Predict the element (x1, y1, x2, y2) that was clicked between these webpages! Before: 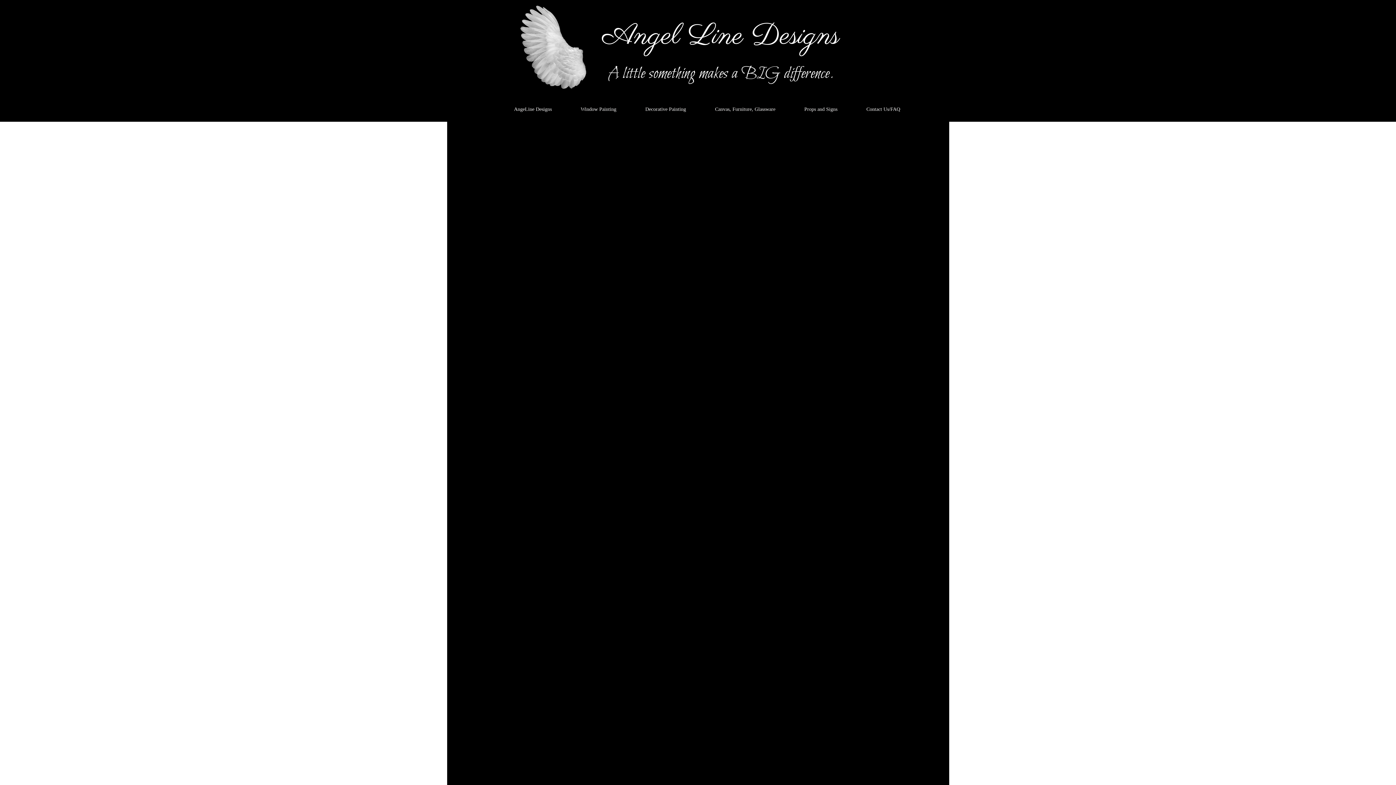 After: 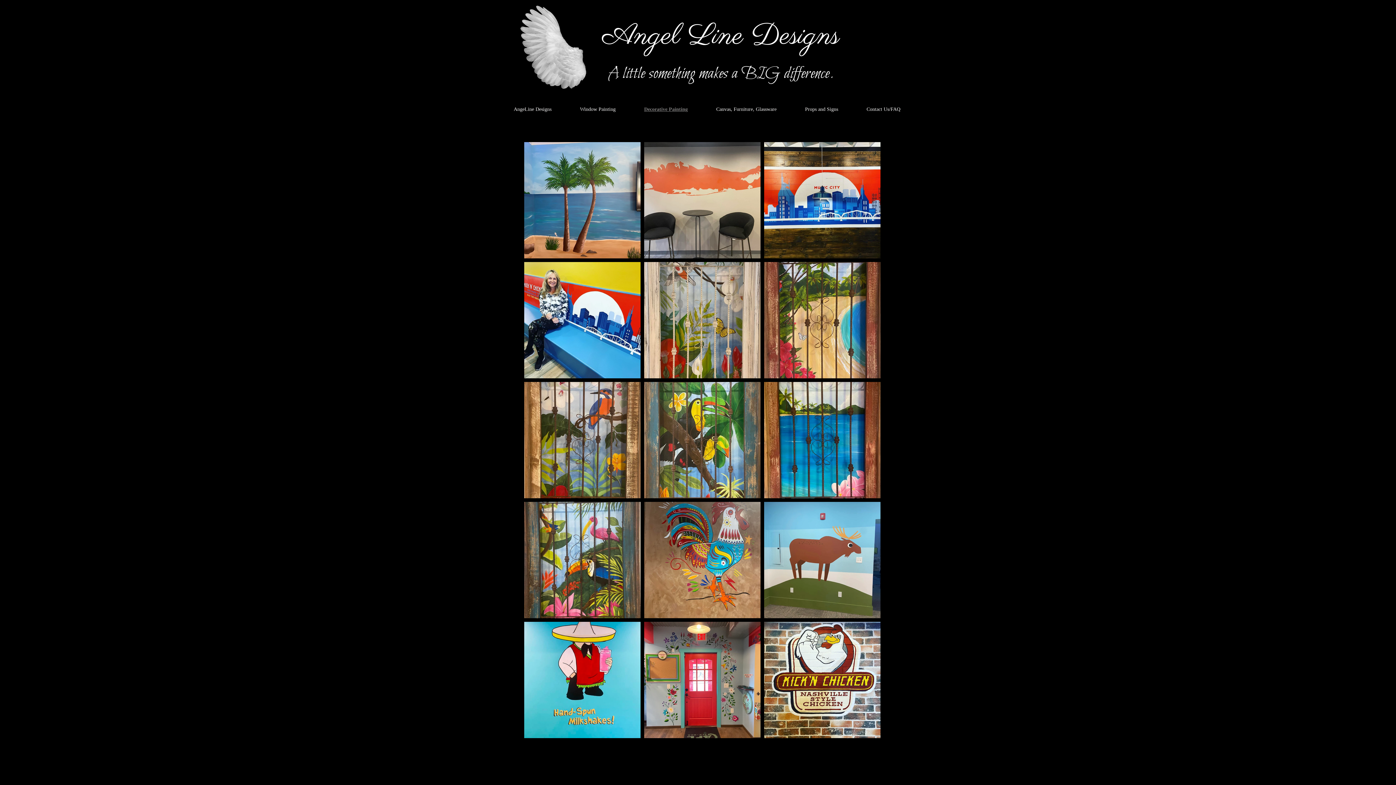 Action: bbox: (631, 103, 700, 116) label: Decorative Painting